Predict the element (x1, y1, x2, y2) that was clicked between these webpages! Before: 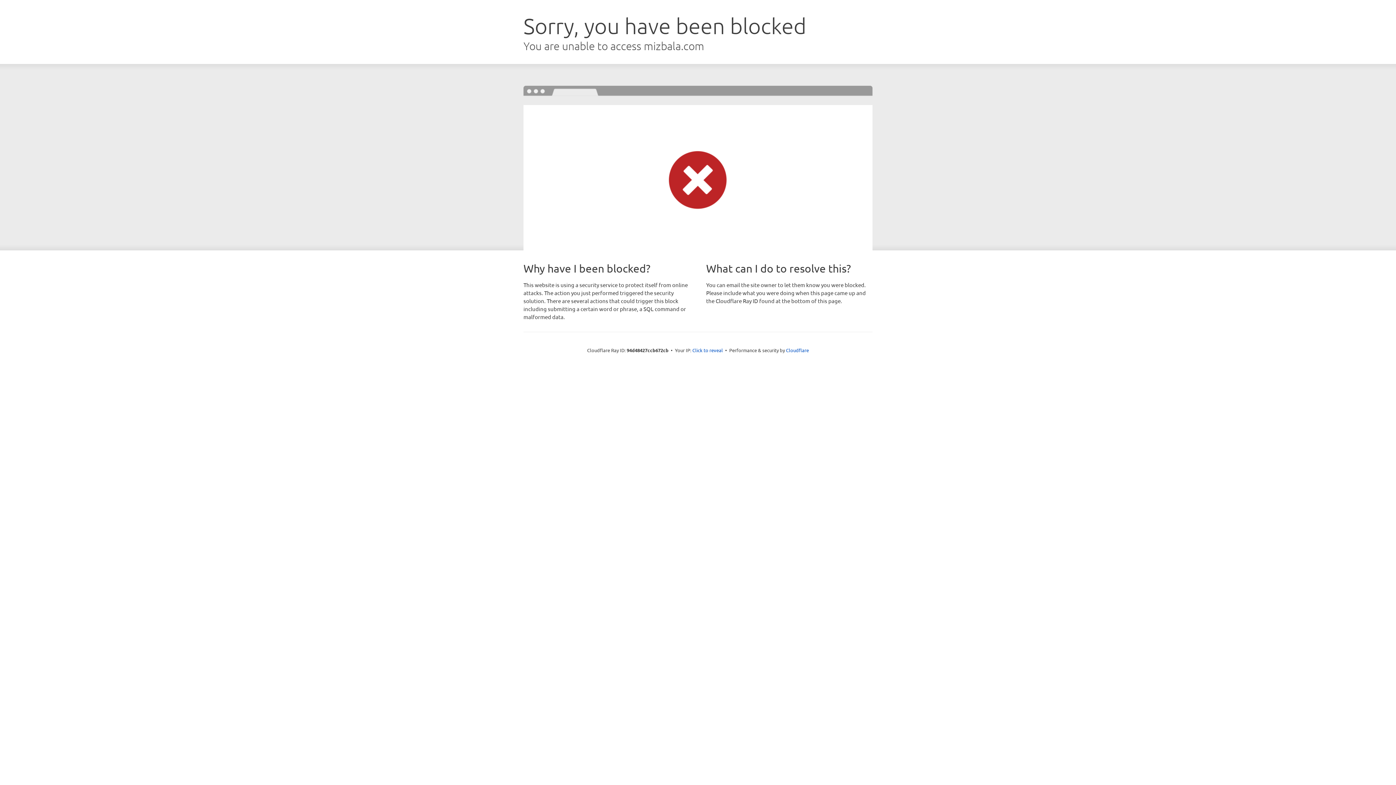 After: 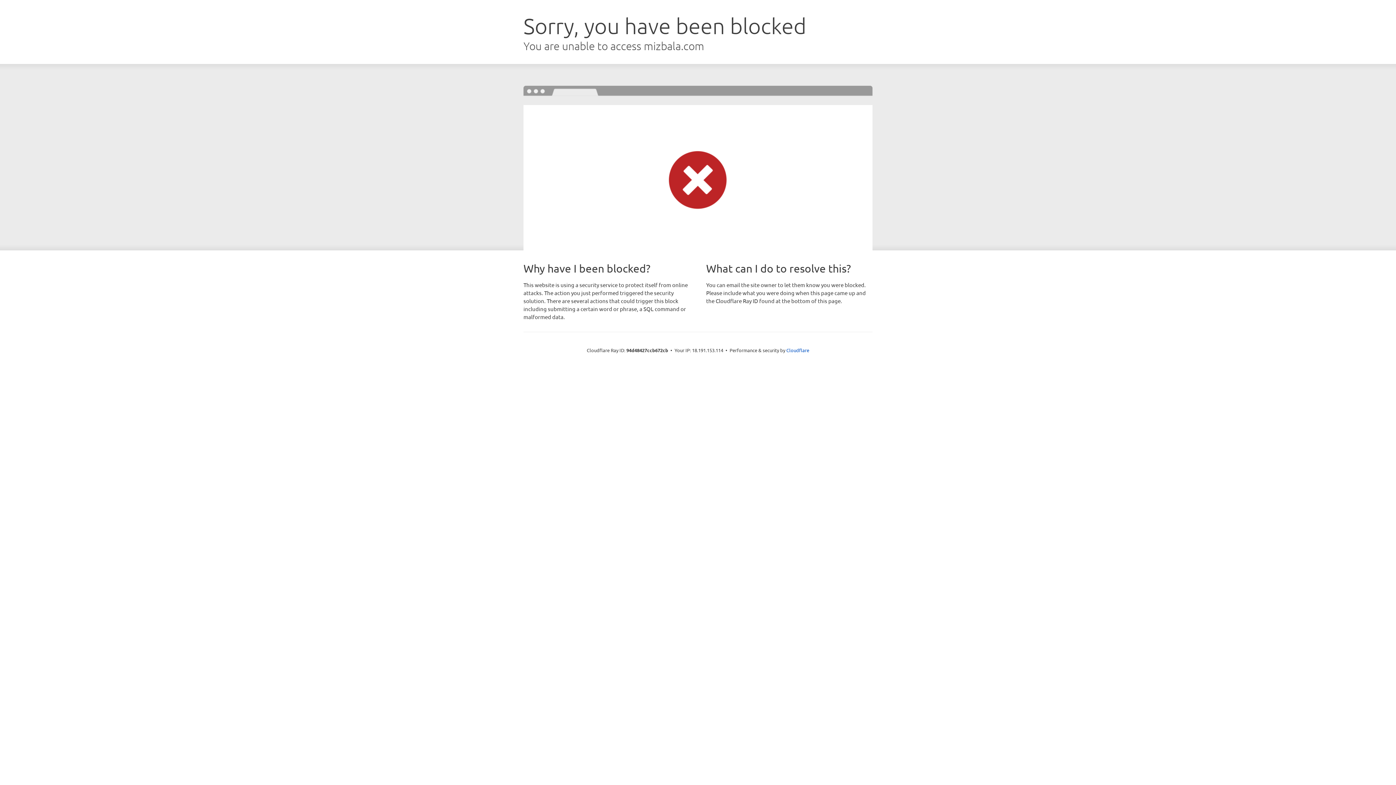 Action: bbox: (692, 346, 723, 353) label: Click to reveal